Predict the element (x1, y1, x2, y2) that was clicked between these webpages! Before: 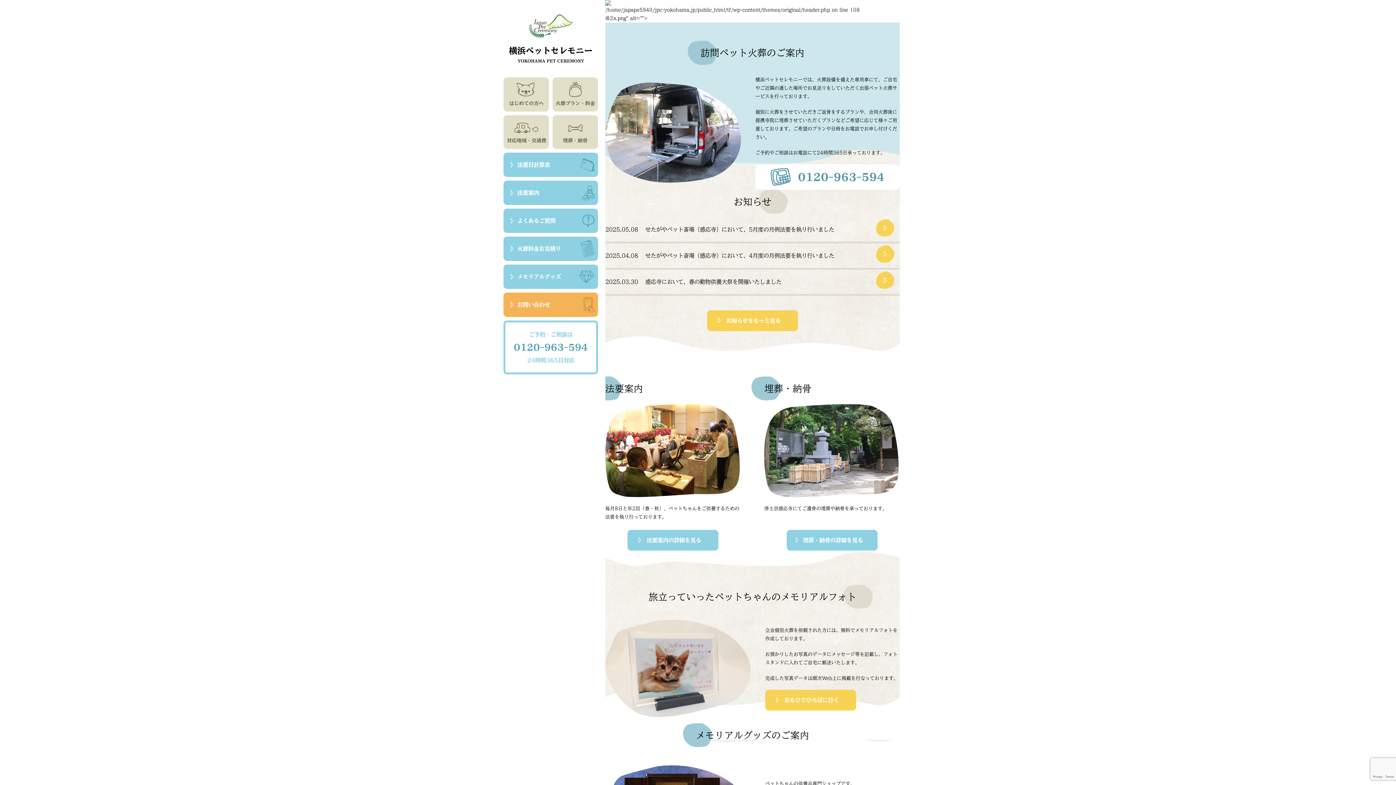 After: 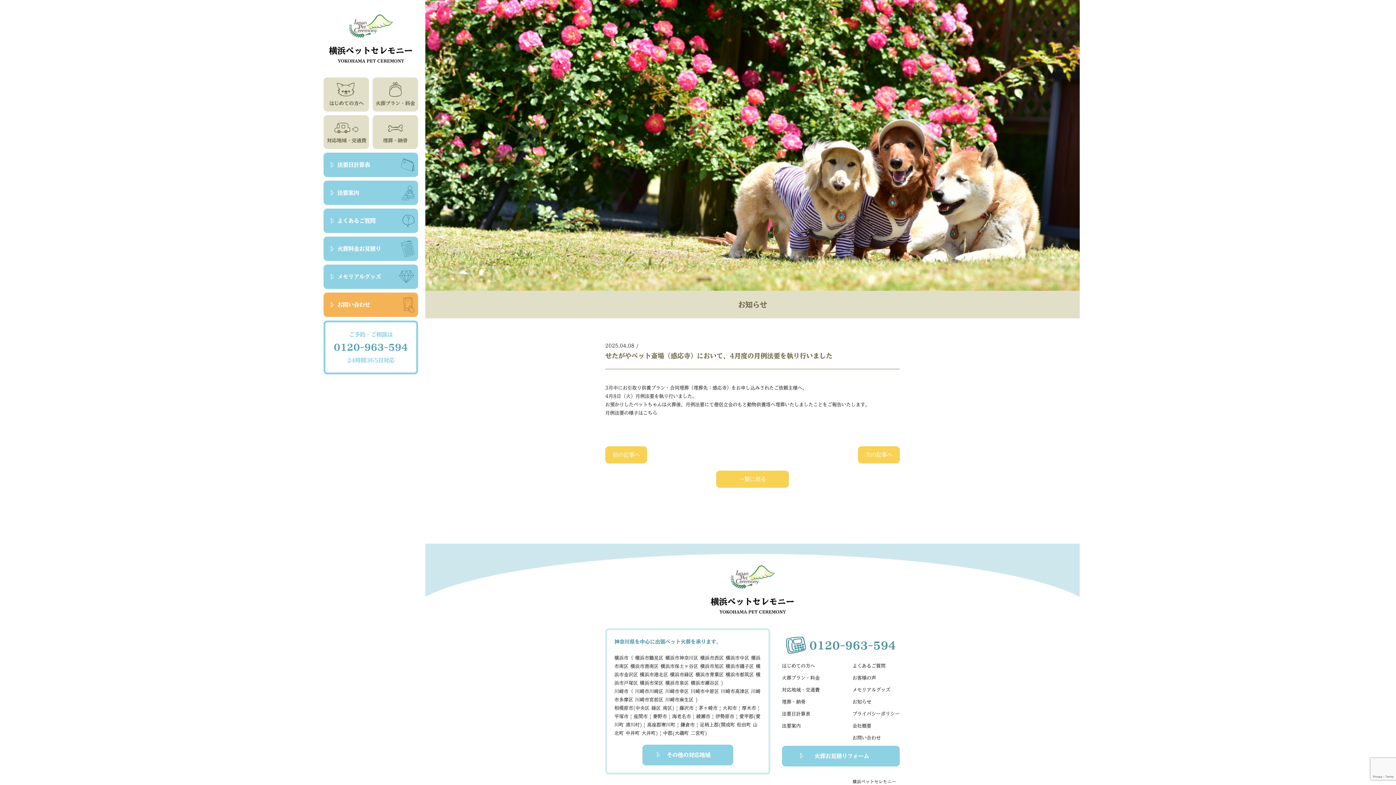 Action: label: 2025.04.08
せたがやペット斎場（感応寺）において、4月度の月例法要を執り行いました bbox: (605, 250, 900, 267)